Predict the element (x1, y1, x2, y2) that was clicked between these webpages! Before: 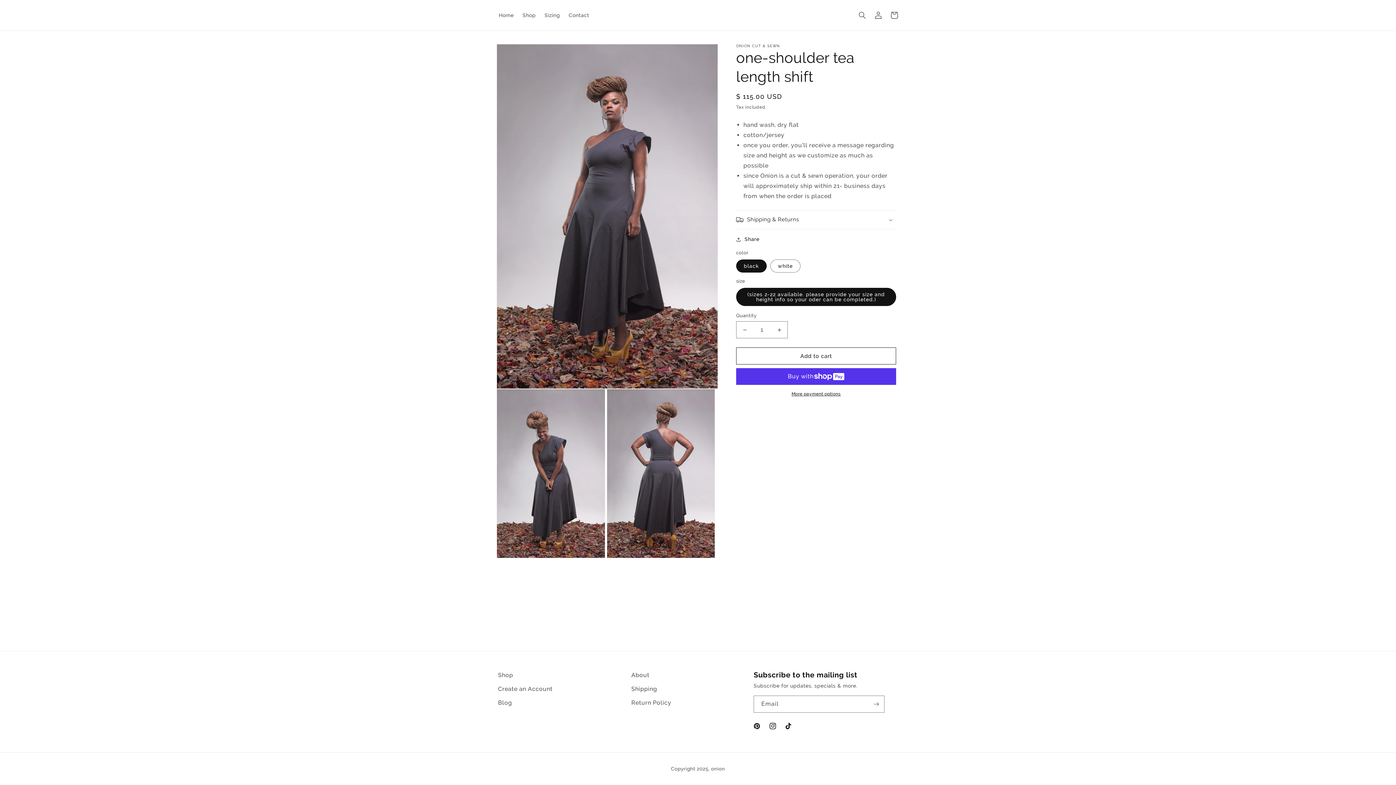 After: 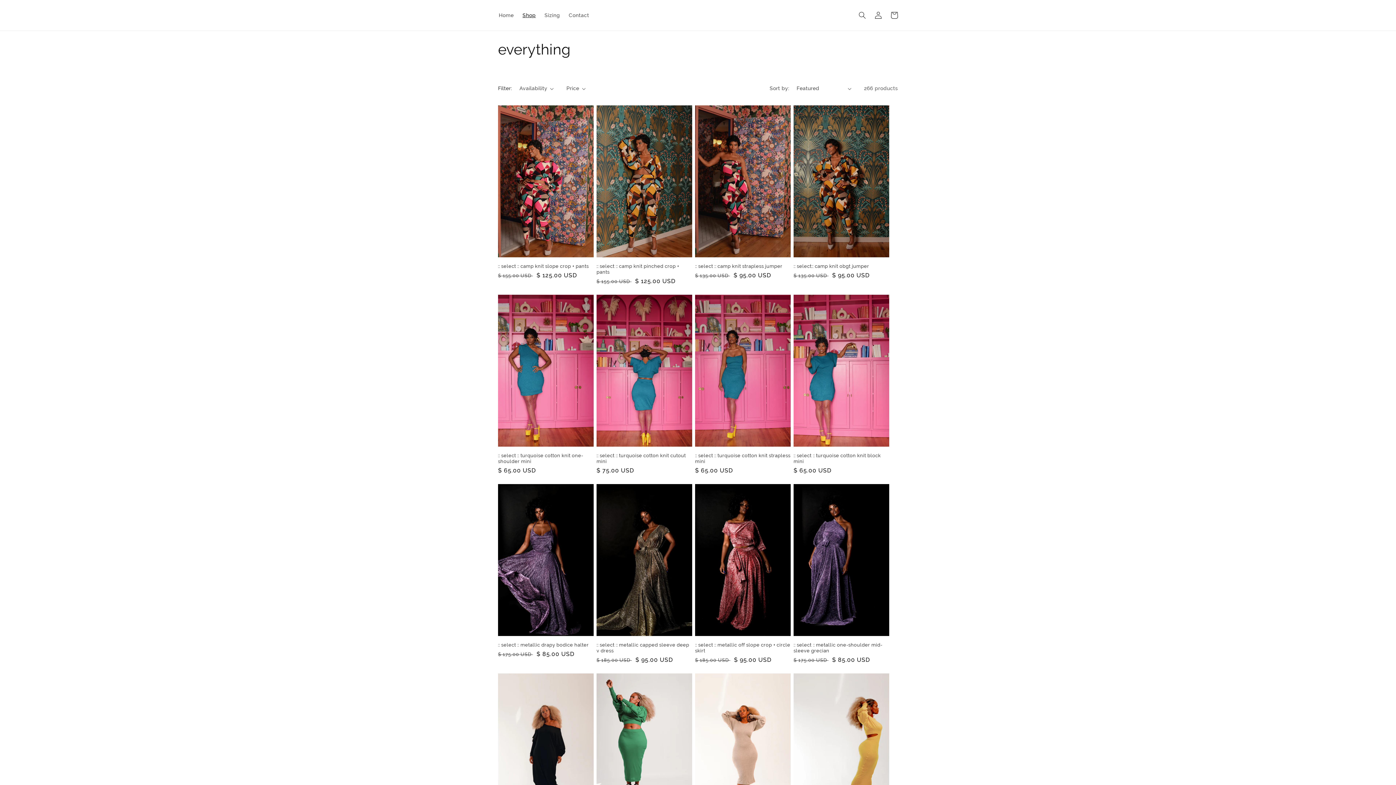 Action: bbox: (518, 7, 540, 22) label: Shop